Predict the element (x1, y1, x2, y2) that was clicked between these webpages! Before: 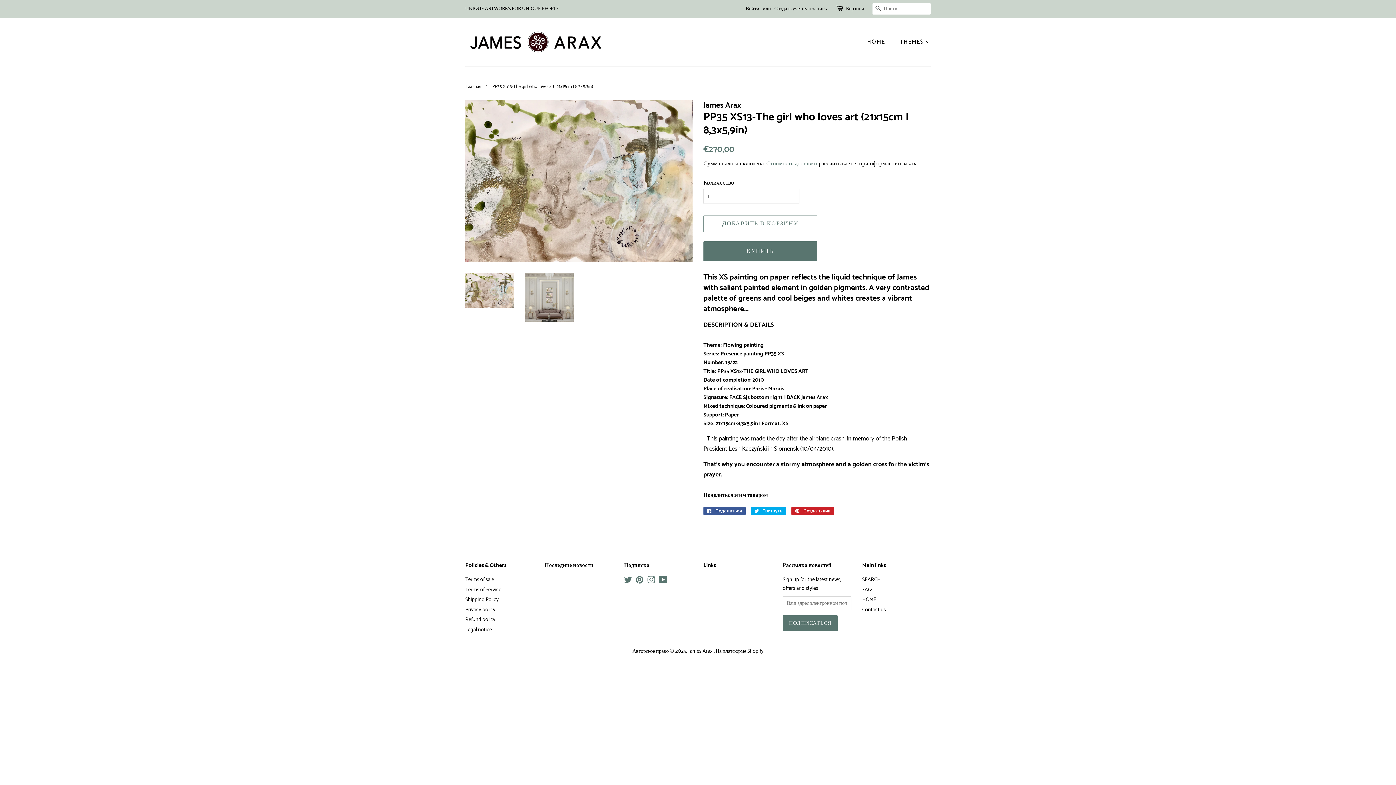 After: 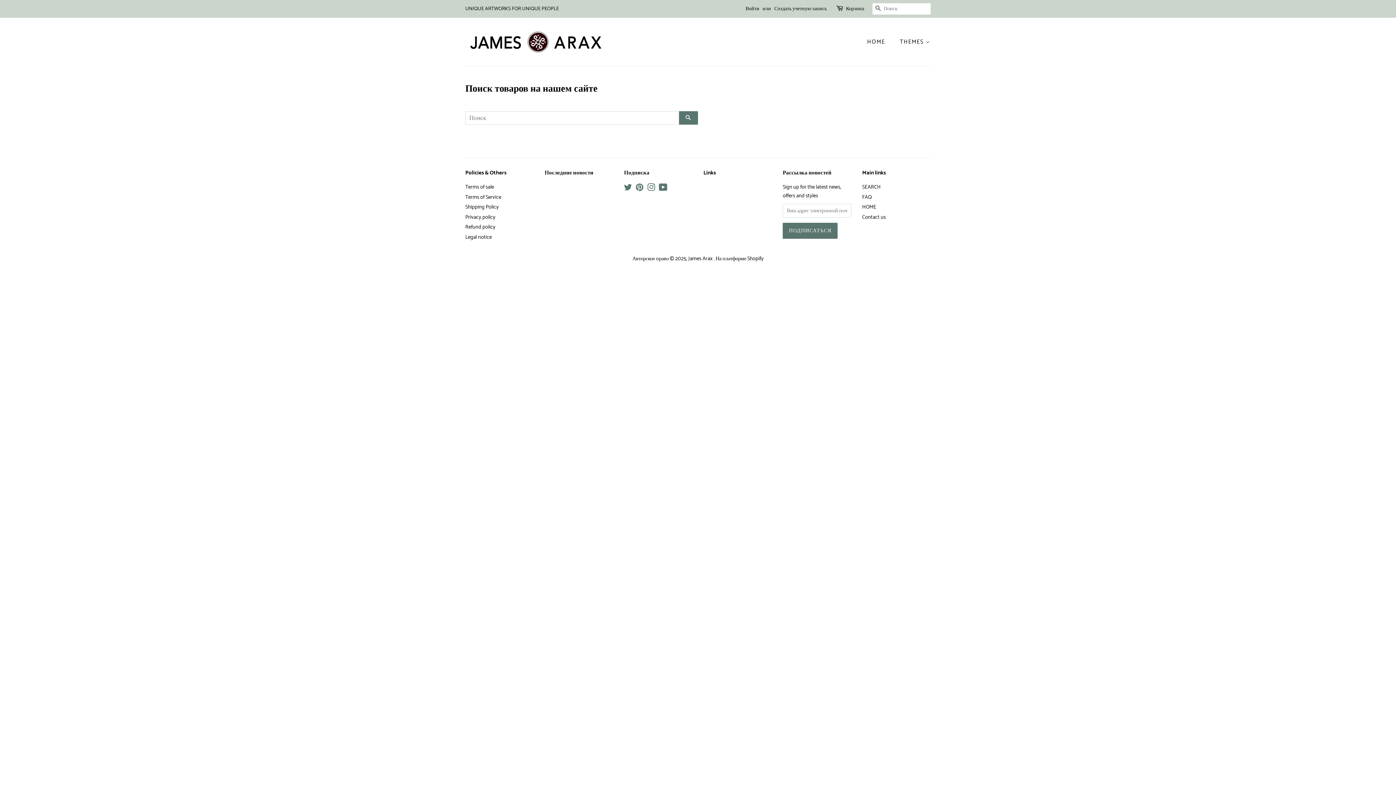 Action: label: ПОИСК bbox: (872, 3, 884, 14)